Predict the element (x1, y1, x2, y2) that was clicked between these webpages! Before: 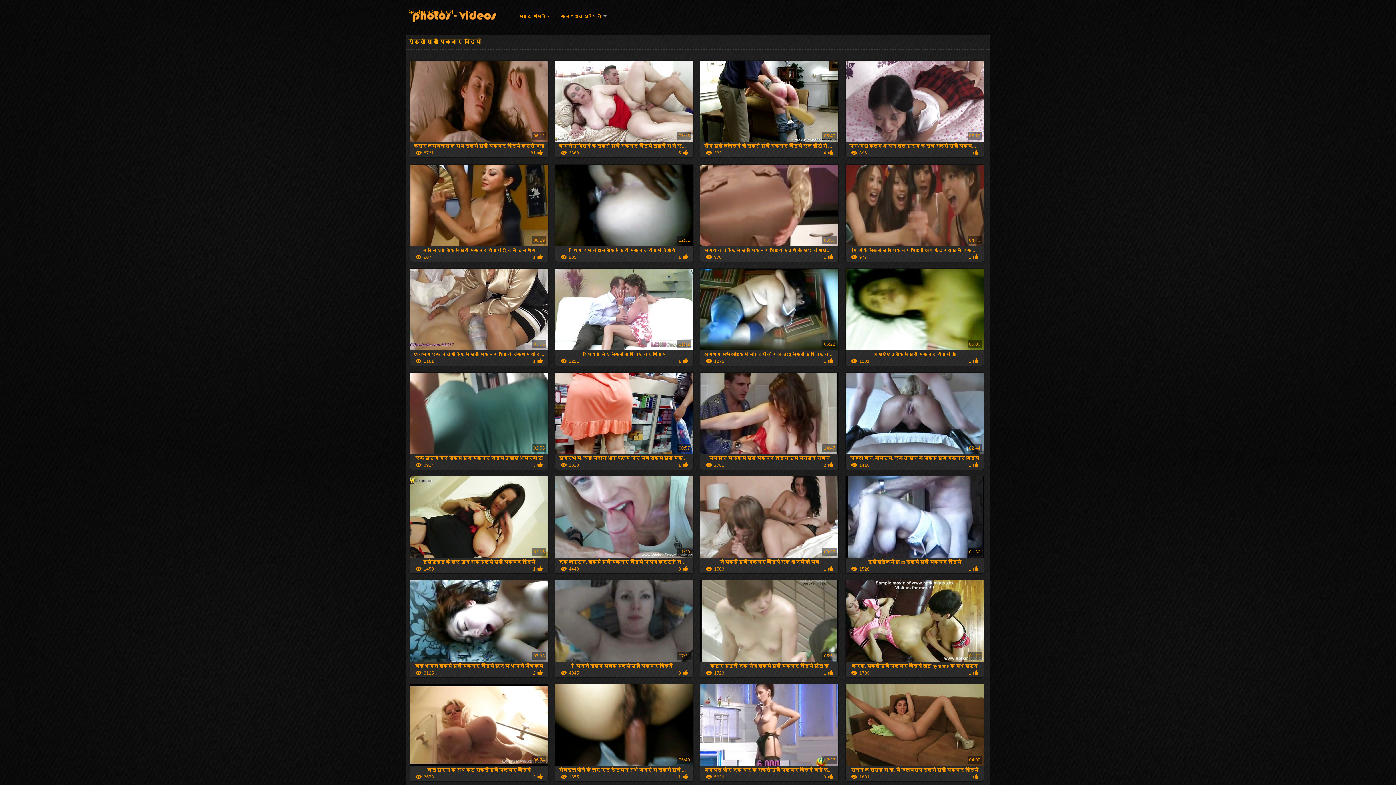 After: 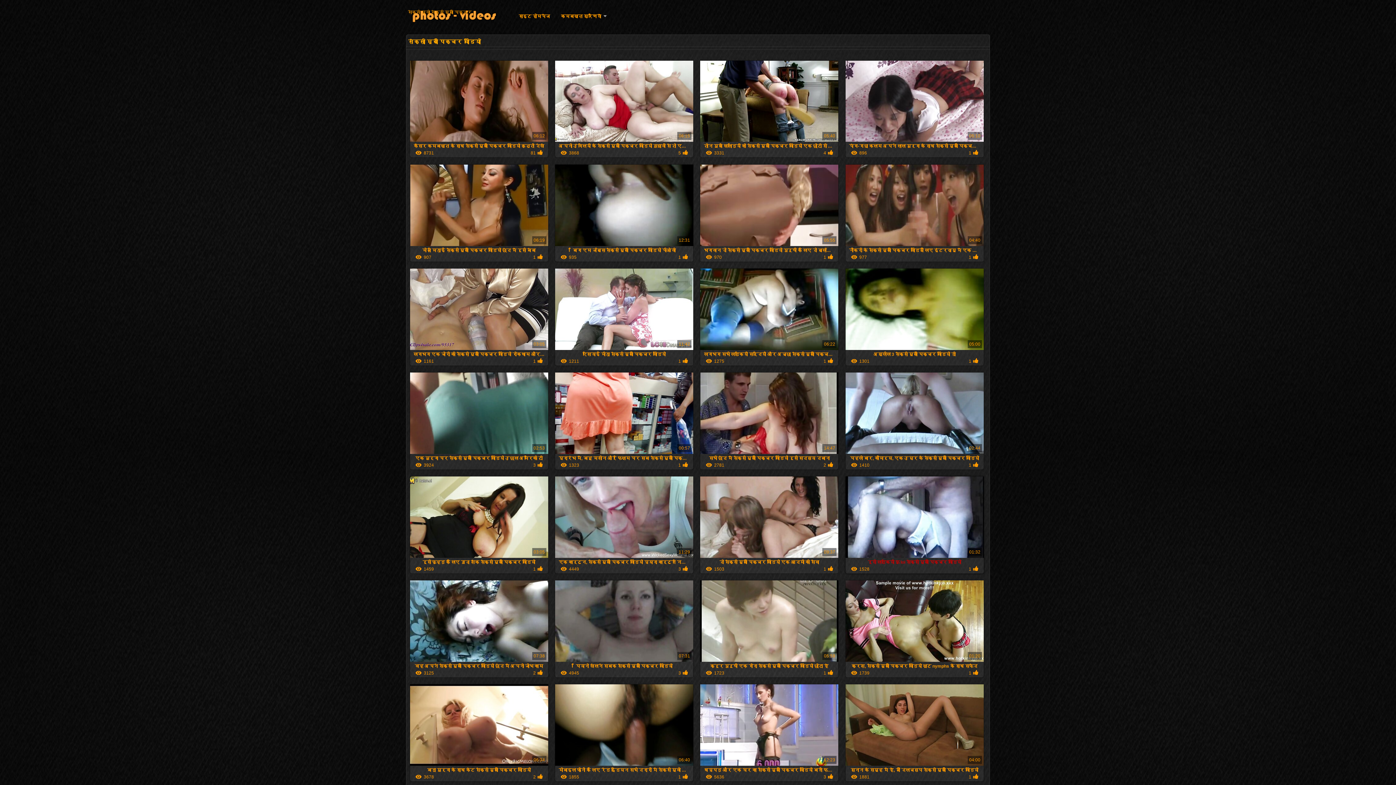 Action: label: रूसी लड़कियों फु loi सेक्सी मूवी पिक्चर वीडियो

01:32
1528
1 bbox: (845, 554, 983, 573)